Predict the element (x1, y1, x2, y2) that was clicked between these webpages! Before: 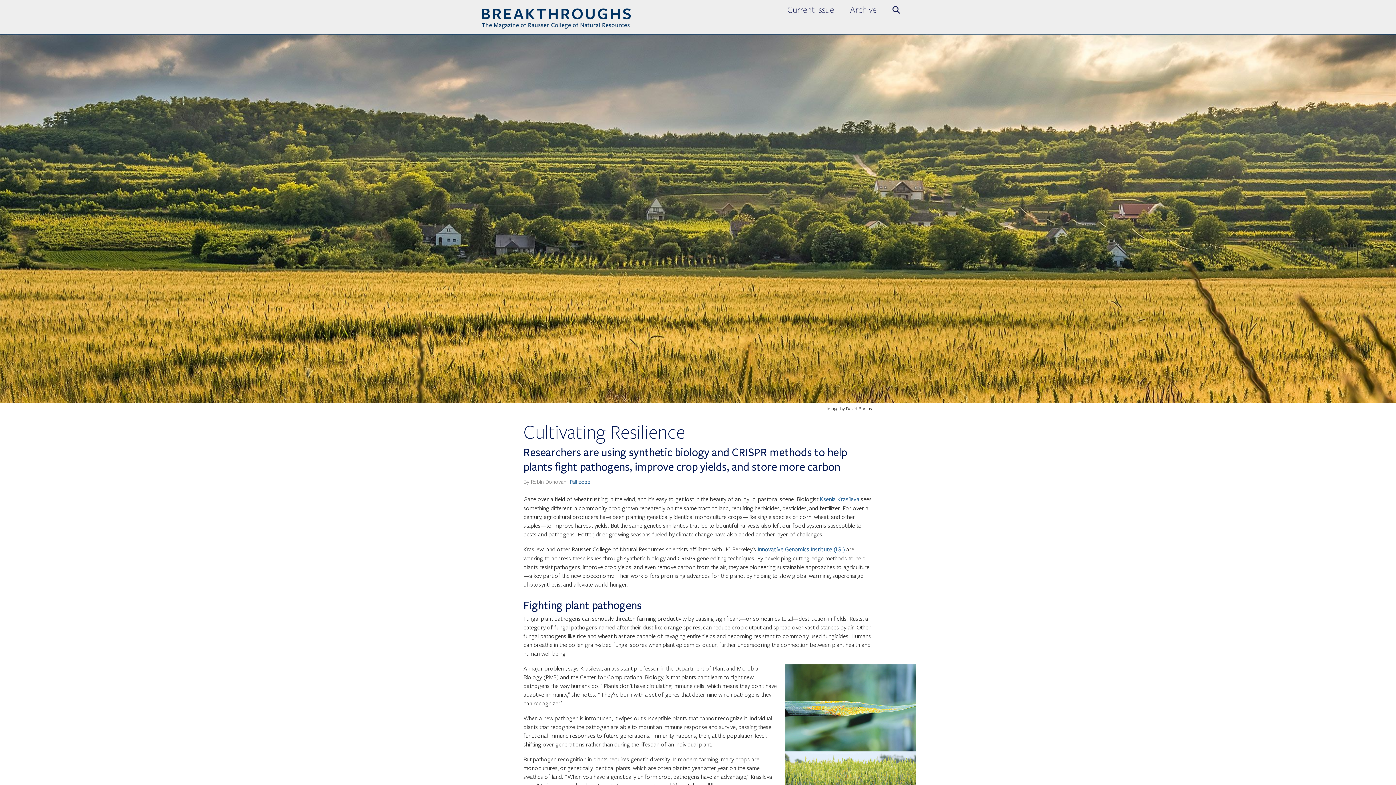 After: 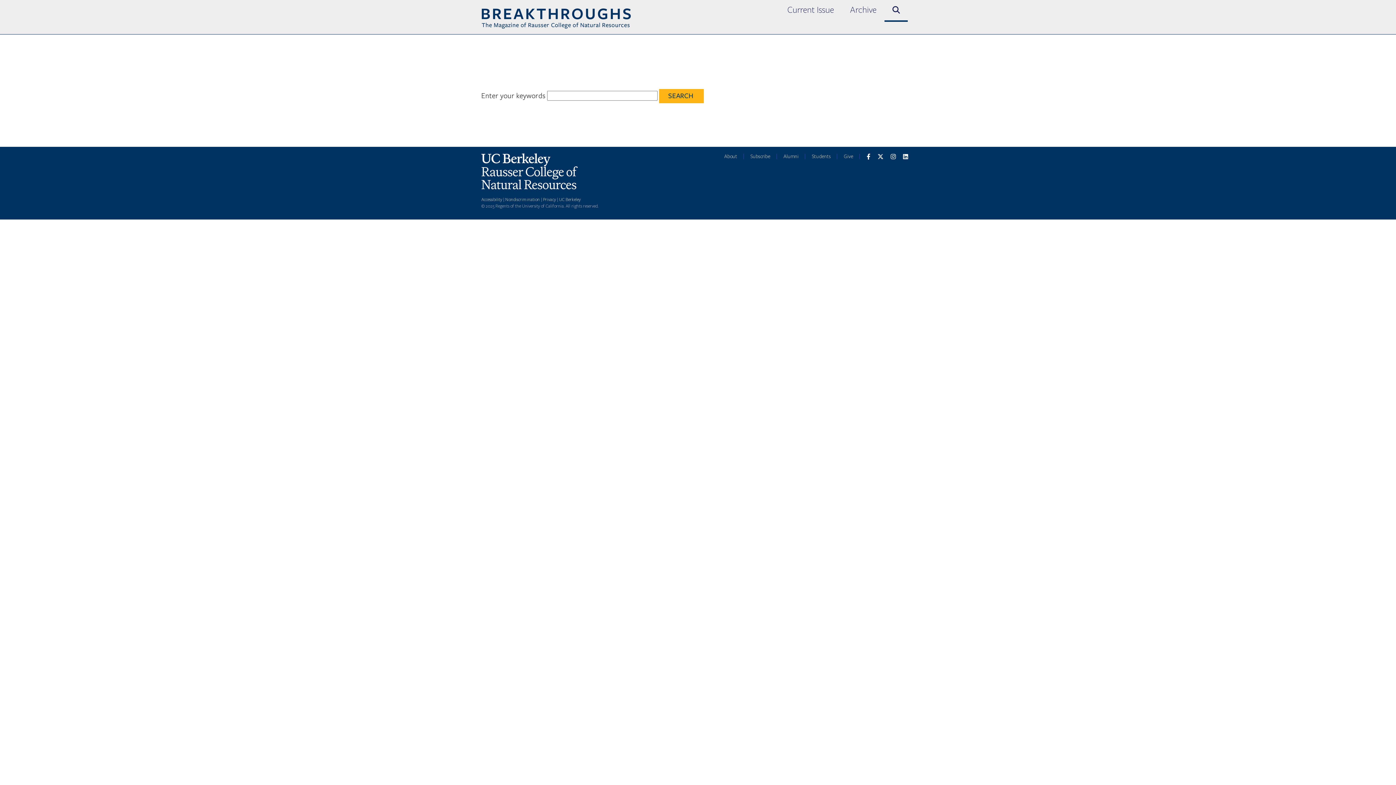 Action: bbox: (884, 0, 908, 21)